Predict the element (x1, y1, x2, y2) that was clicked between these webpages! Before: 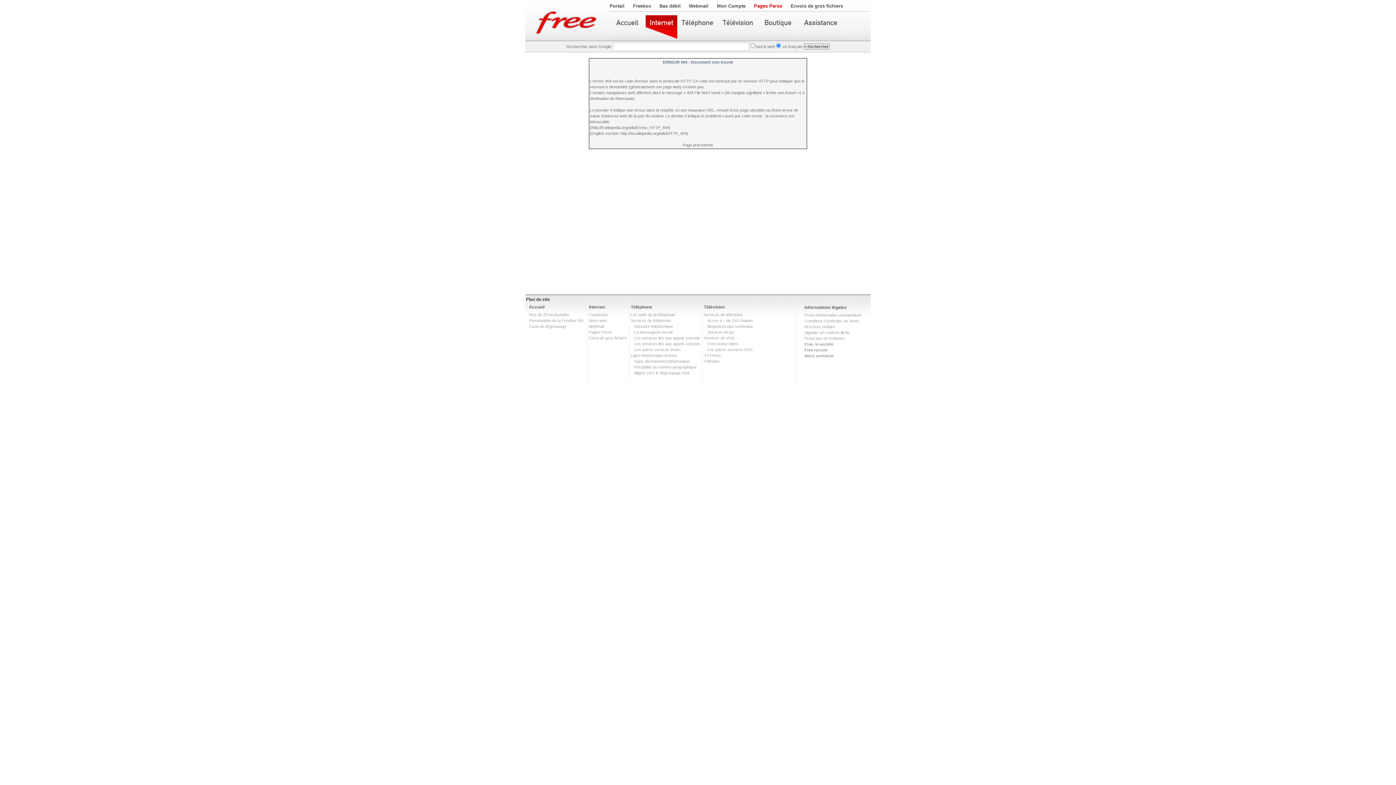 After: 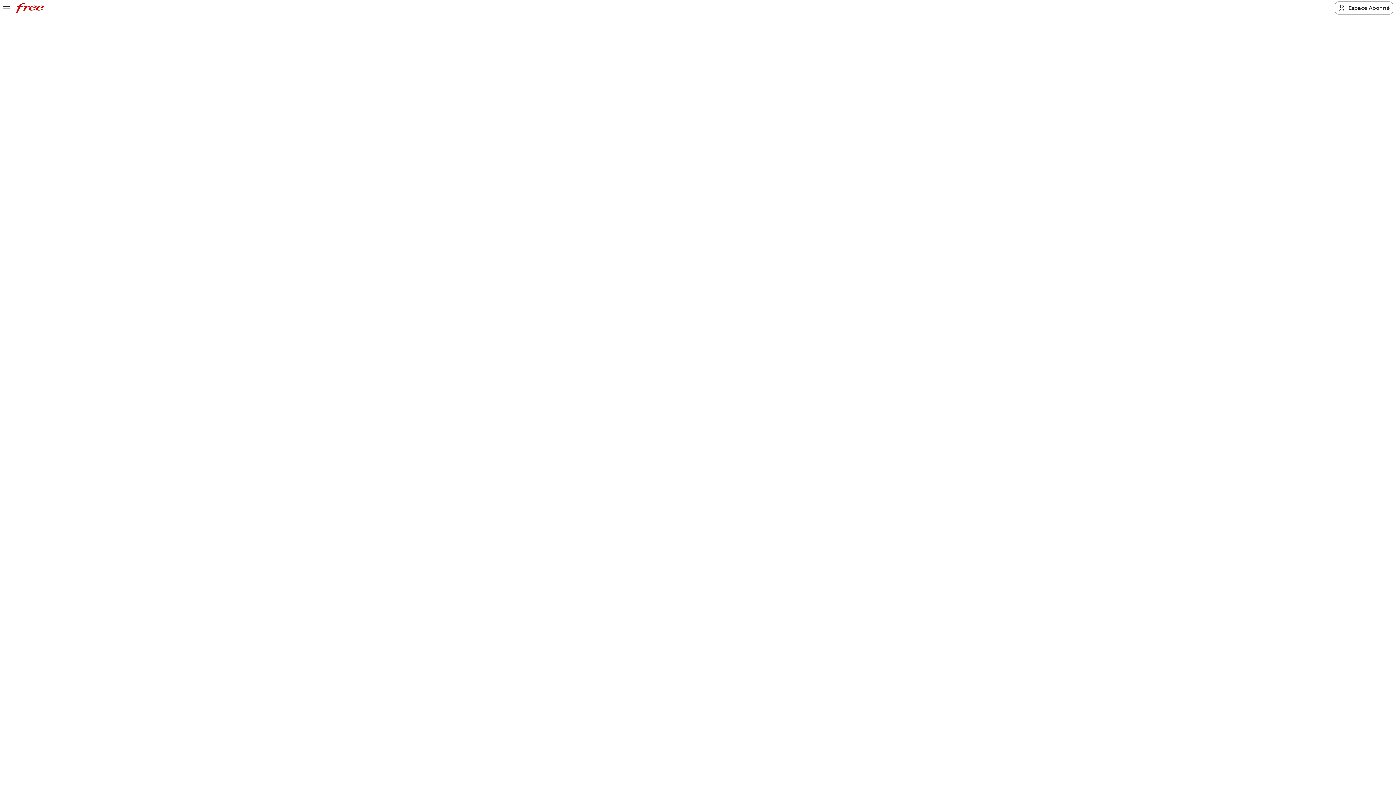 Action: label: Free, la société bbox: (804, 342, 833, 346)